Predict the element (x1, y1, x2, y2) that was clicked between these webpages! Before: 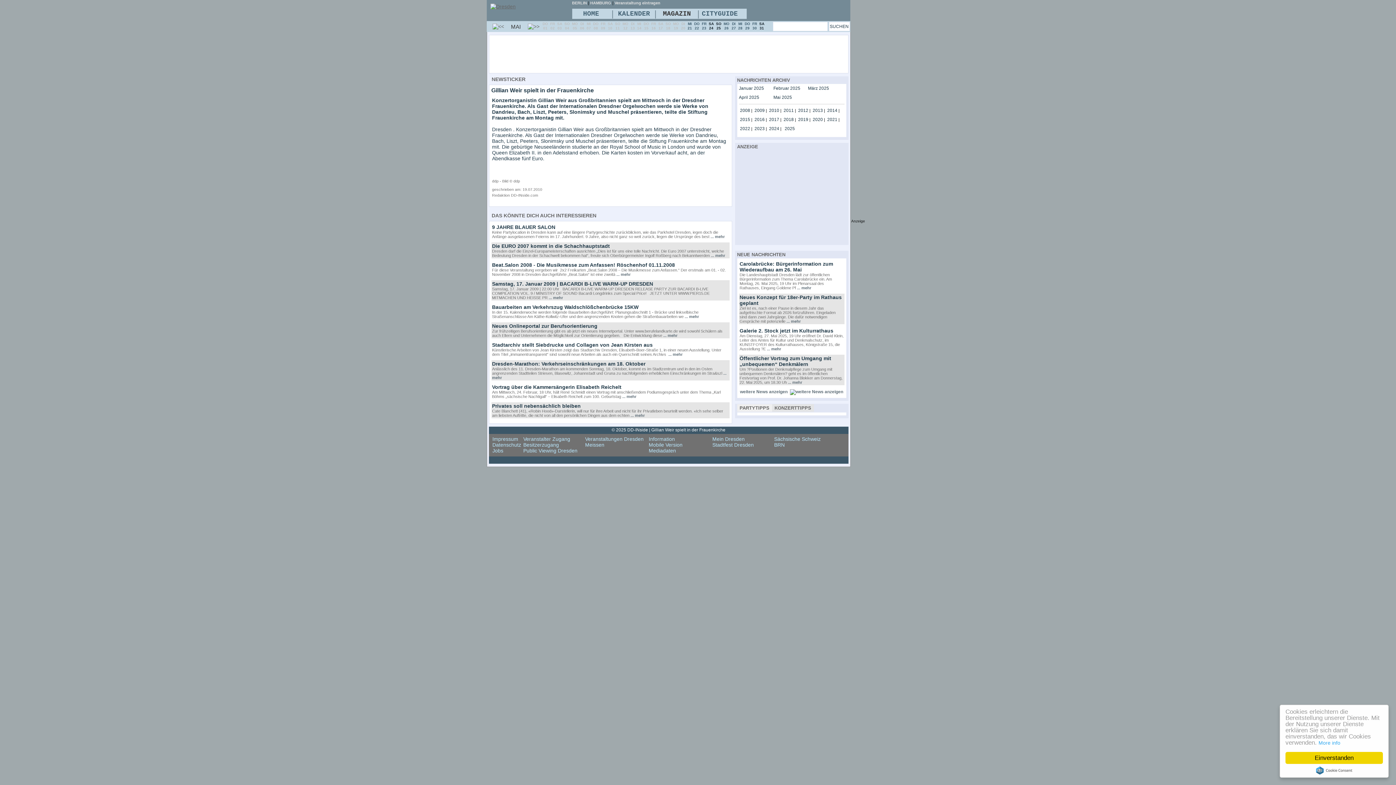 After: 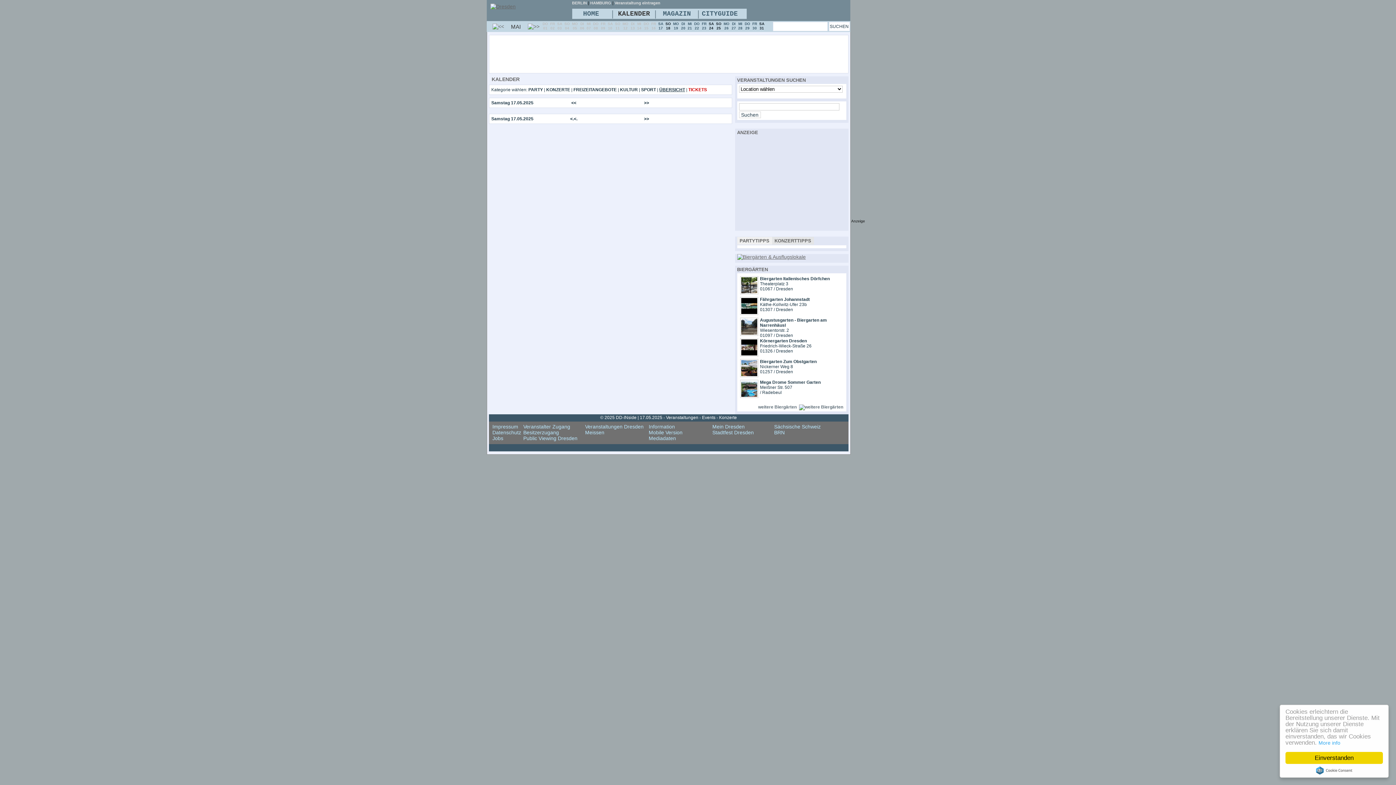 Action: bbox: (658, 21, 663, 30) label: SA
17